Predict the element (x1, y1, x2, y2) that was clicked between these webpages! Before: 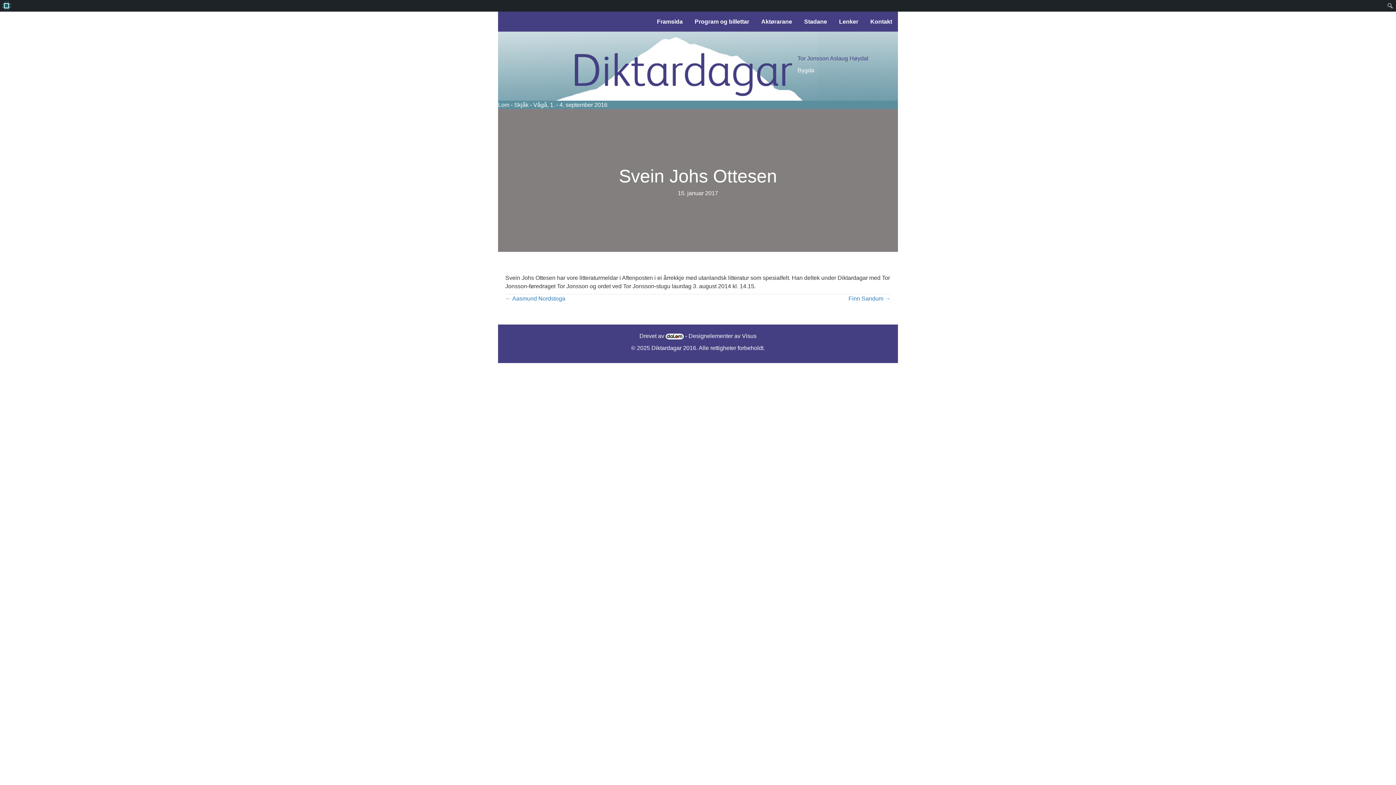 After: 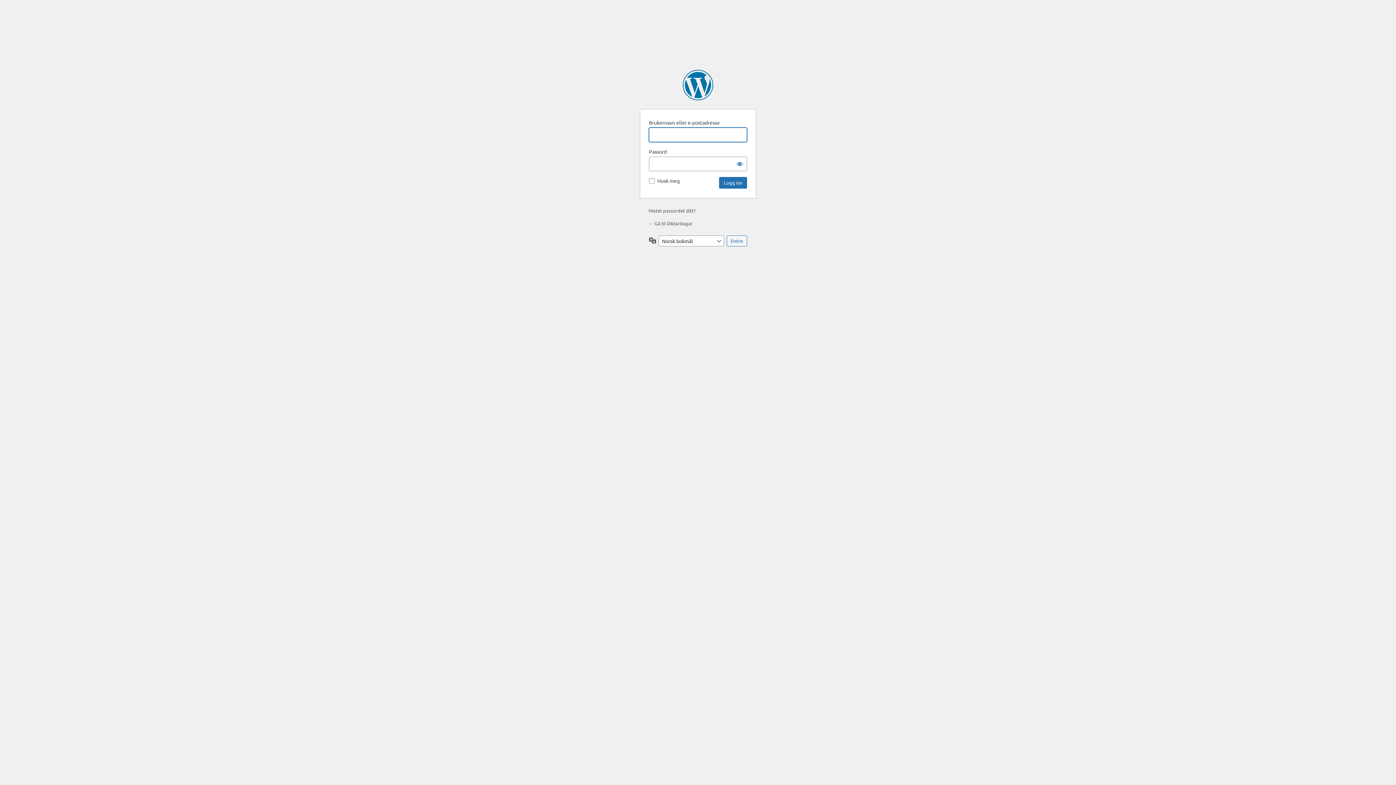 Action: bbox: (0, 0, 12, 11) label: Om WordPress